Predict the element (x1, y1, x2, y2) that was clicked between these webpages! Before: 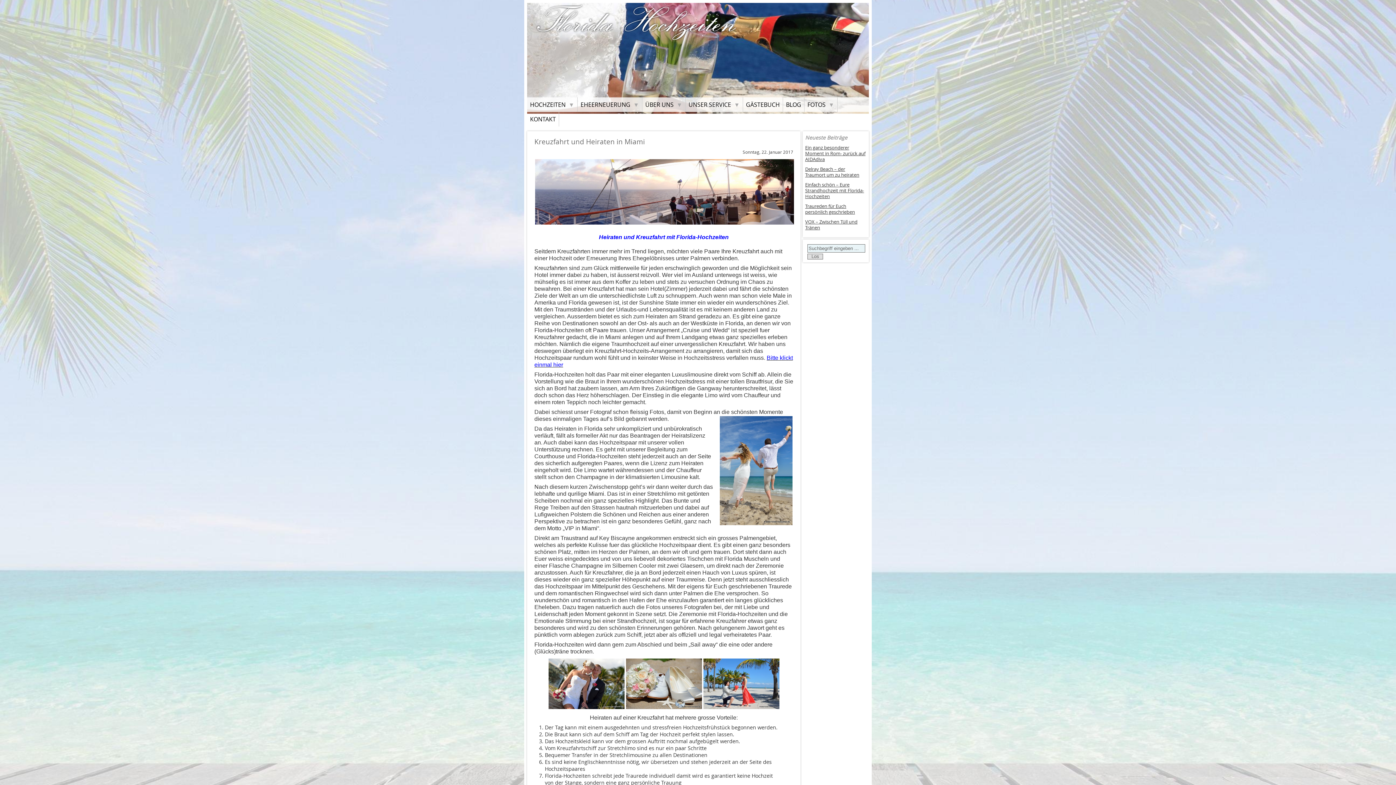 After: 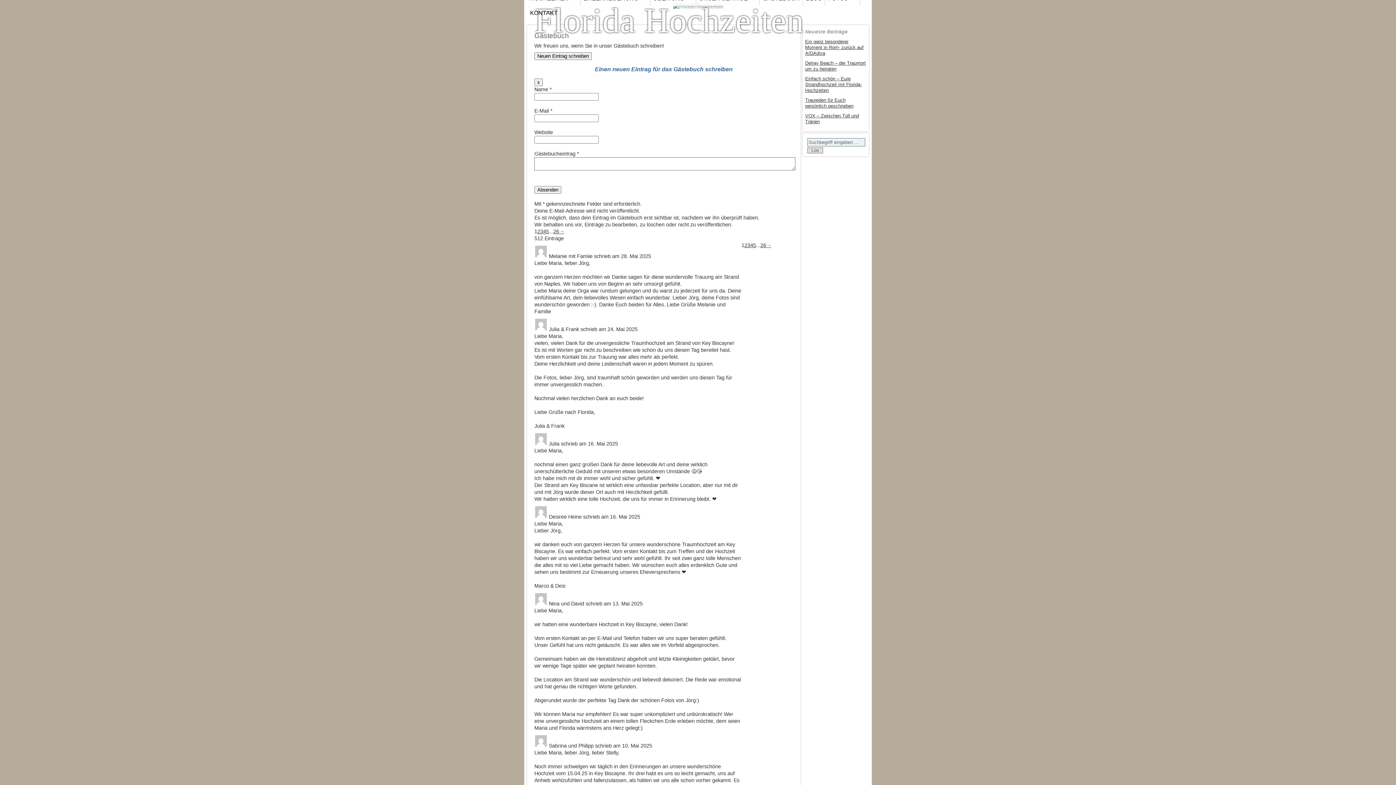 Action: bbox: (743, 97, 783, 112) label: GÄSTEBUCH